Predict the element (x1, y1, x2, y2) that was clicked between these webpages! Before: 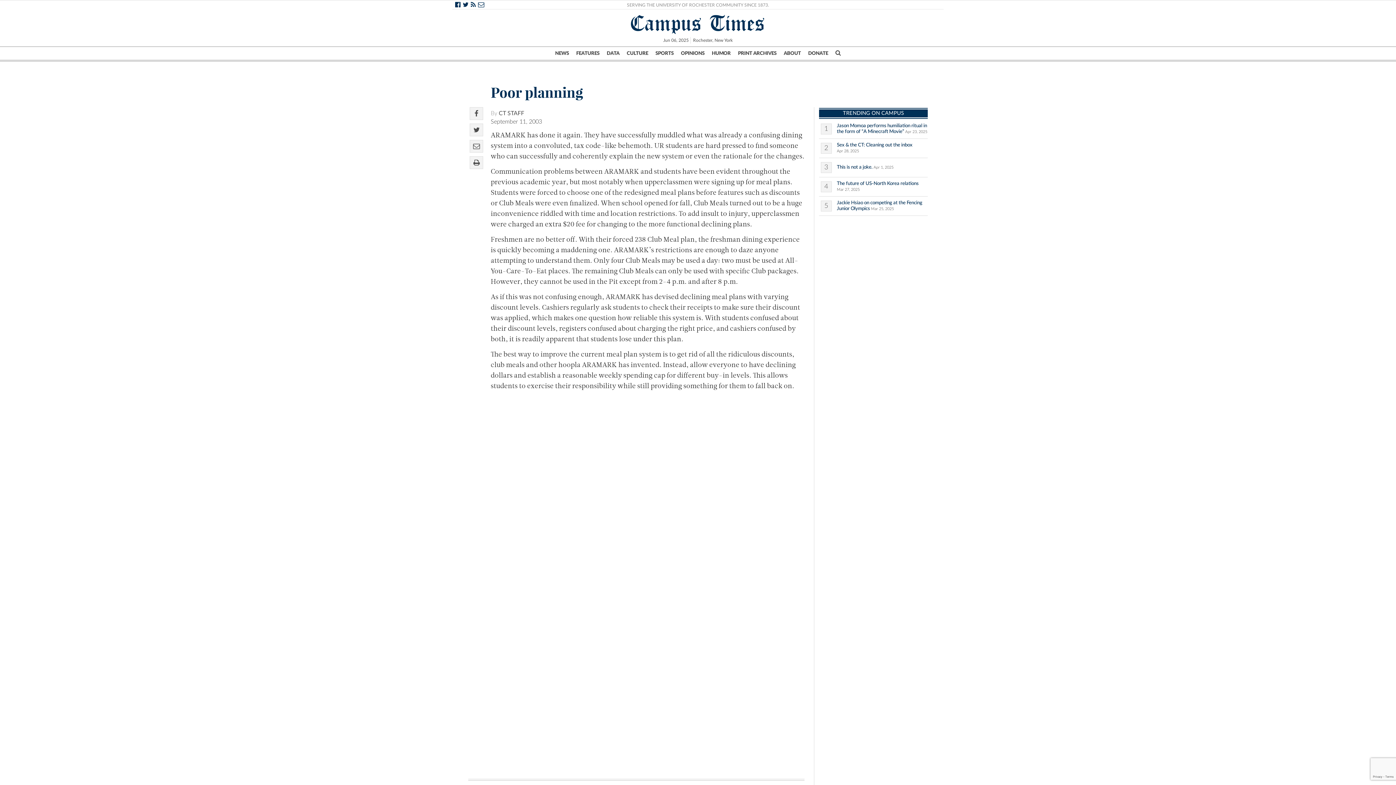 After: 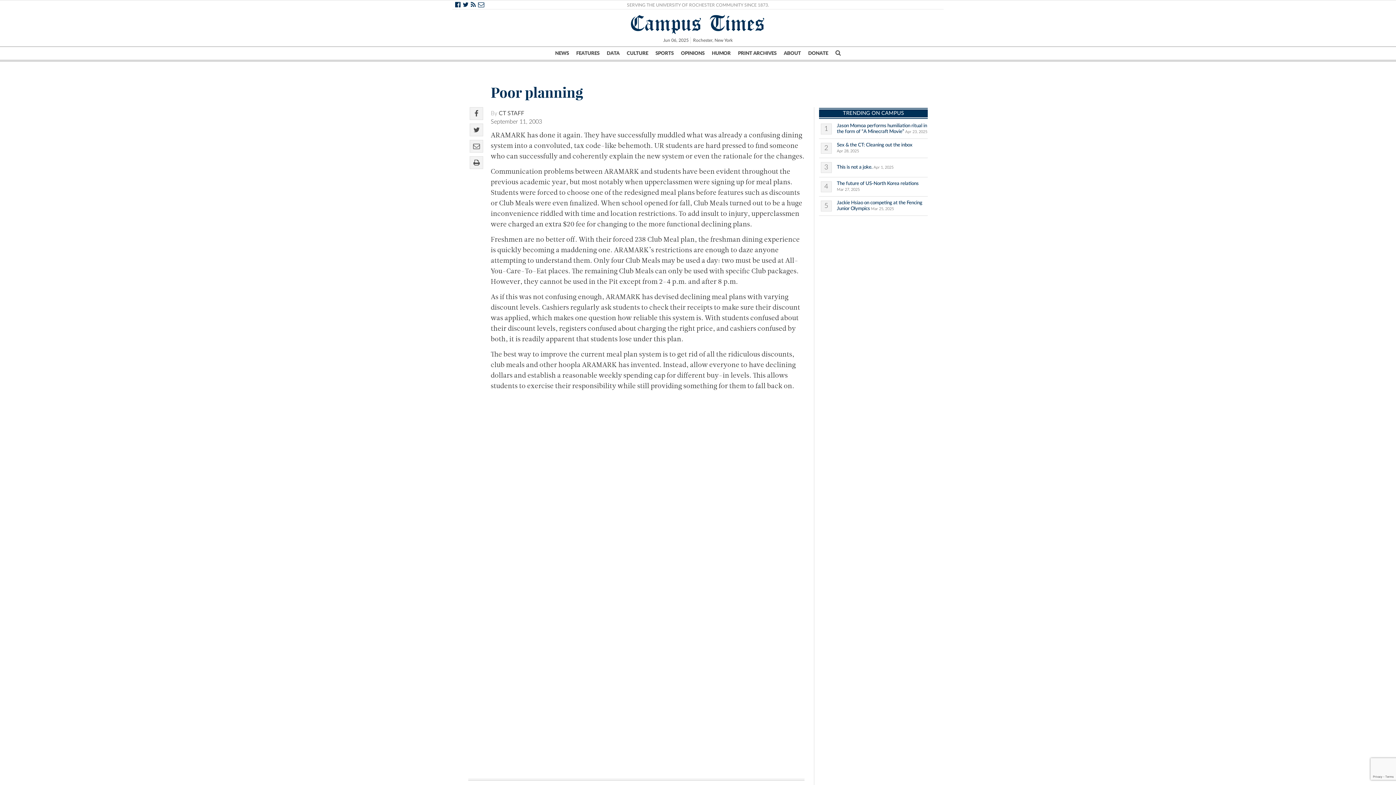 Action: bbox: (498, 109, 524, 117) label: CT STAFF